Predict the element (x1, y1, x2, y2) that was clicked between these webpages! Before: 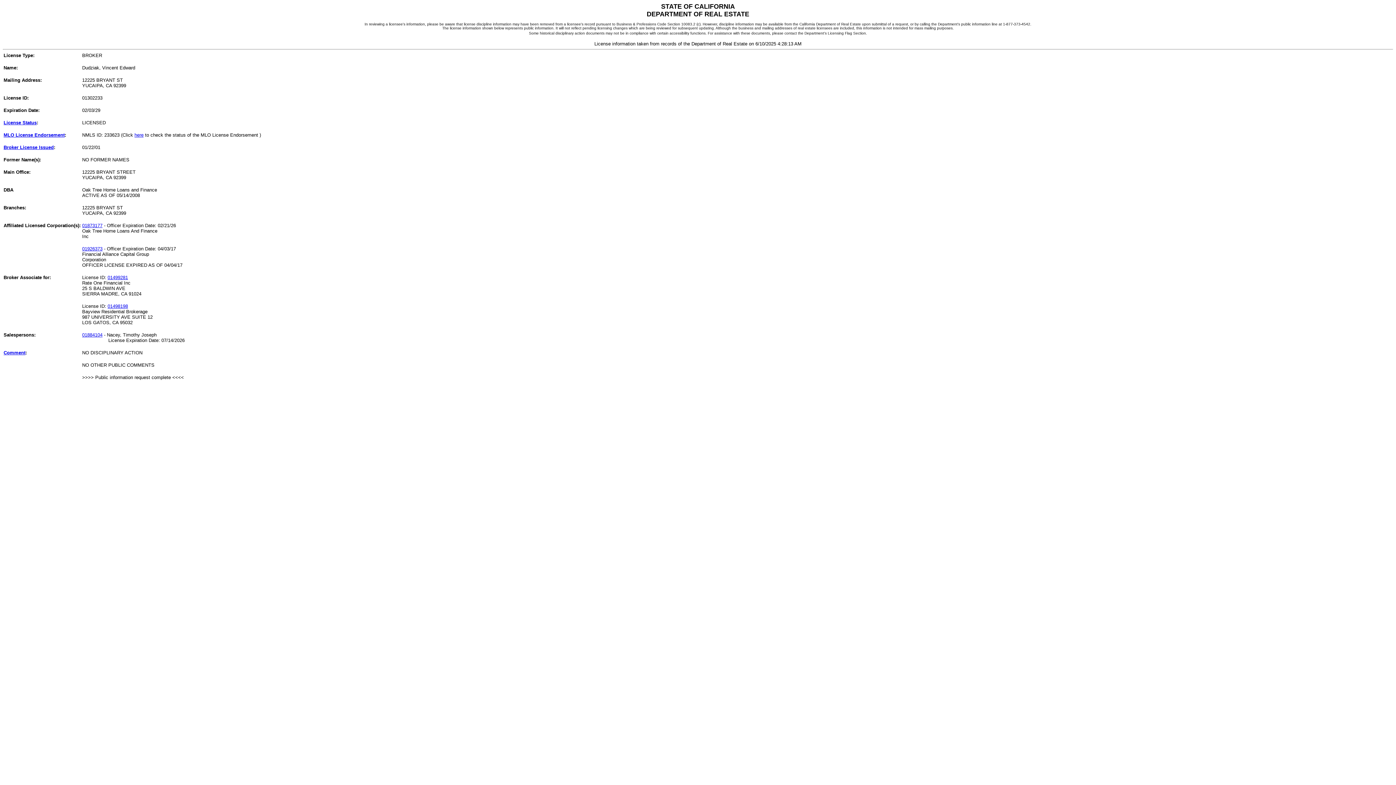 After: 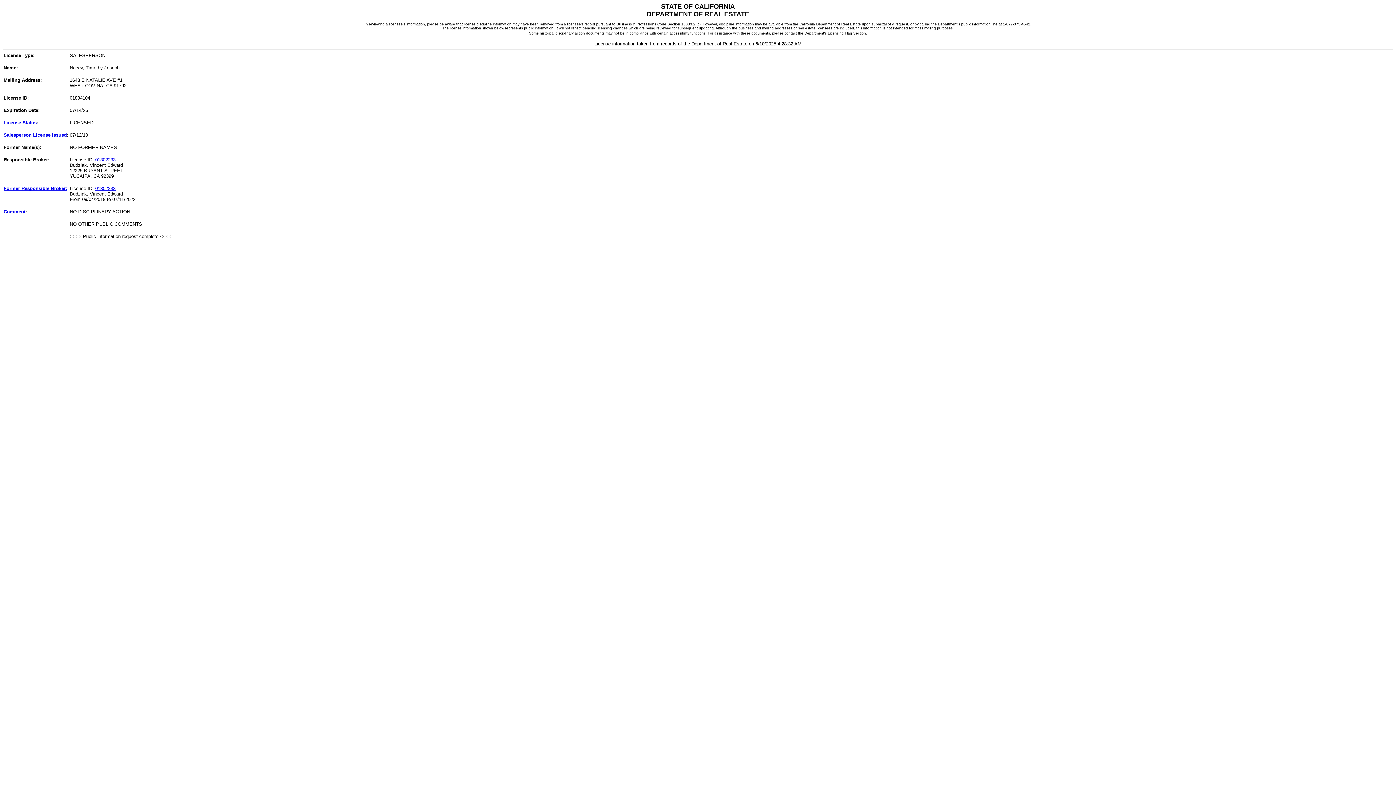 Action: label: 01884104 bbox: (82, 332, 102, 337)